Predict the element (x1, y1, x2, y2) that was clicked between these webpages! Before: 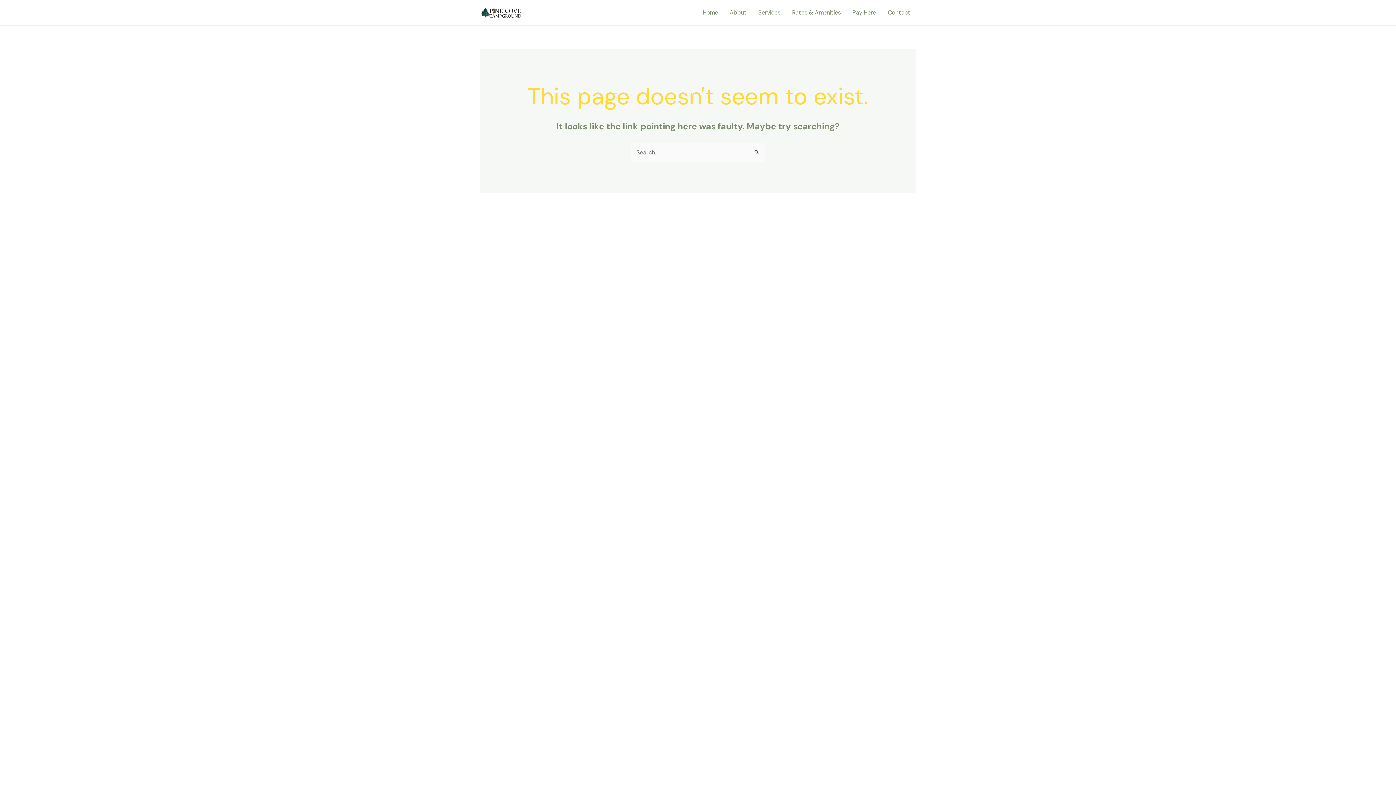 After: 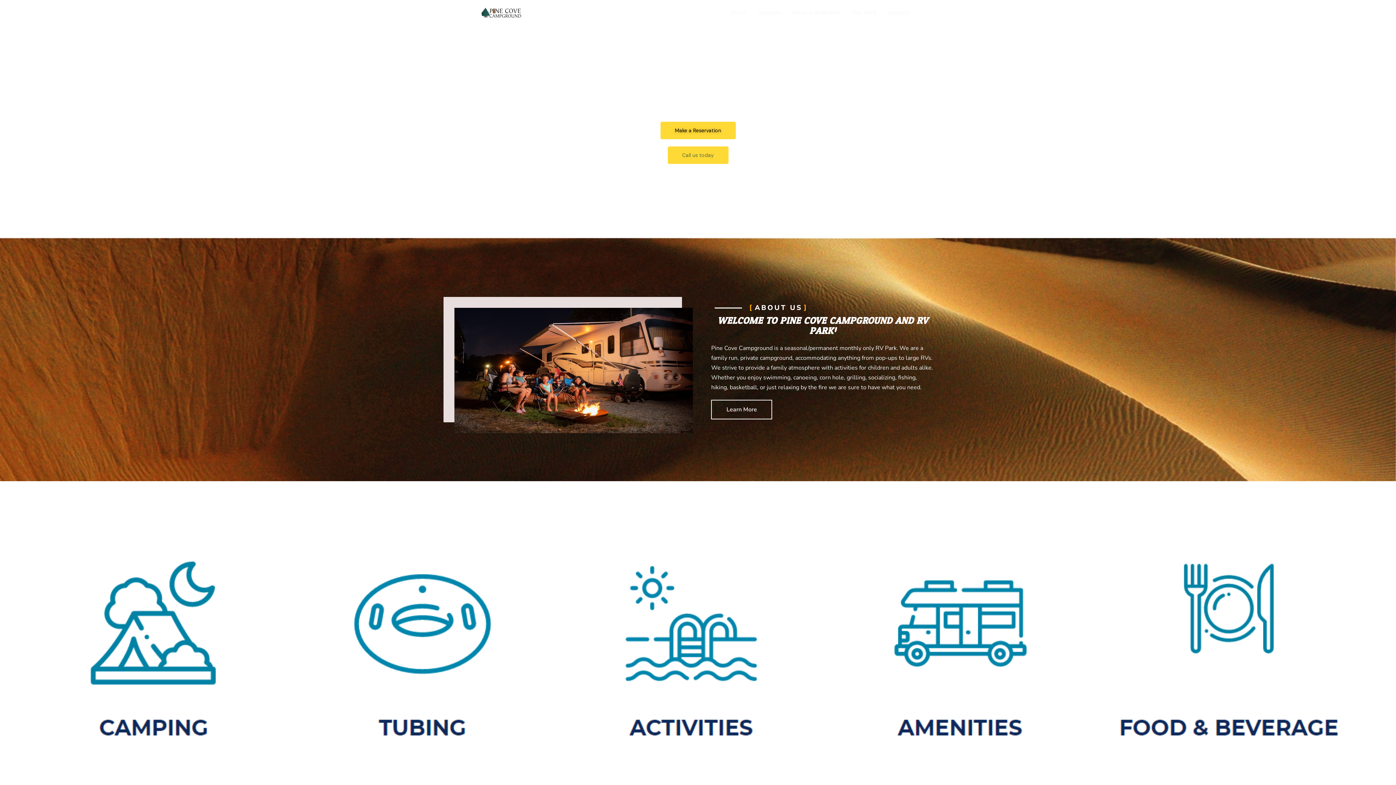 Action: bbox: (697, 3, 724, 21) label: Home